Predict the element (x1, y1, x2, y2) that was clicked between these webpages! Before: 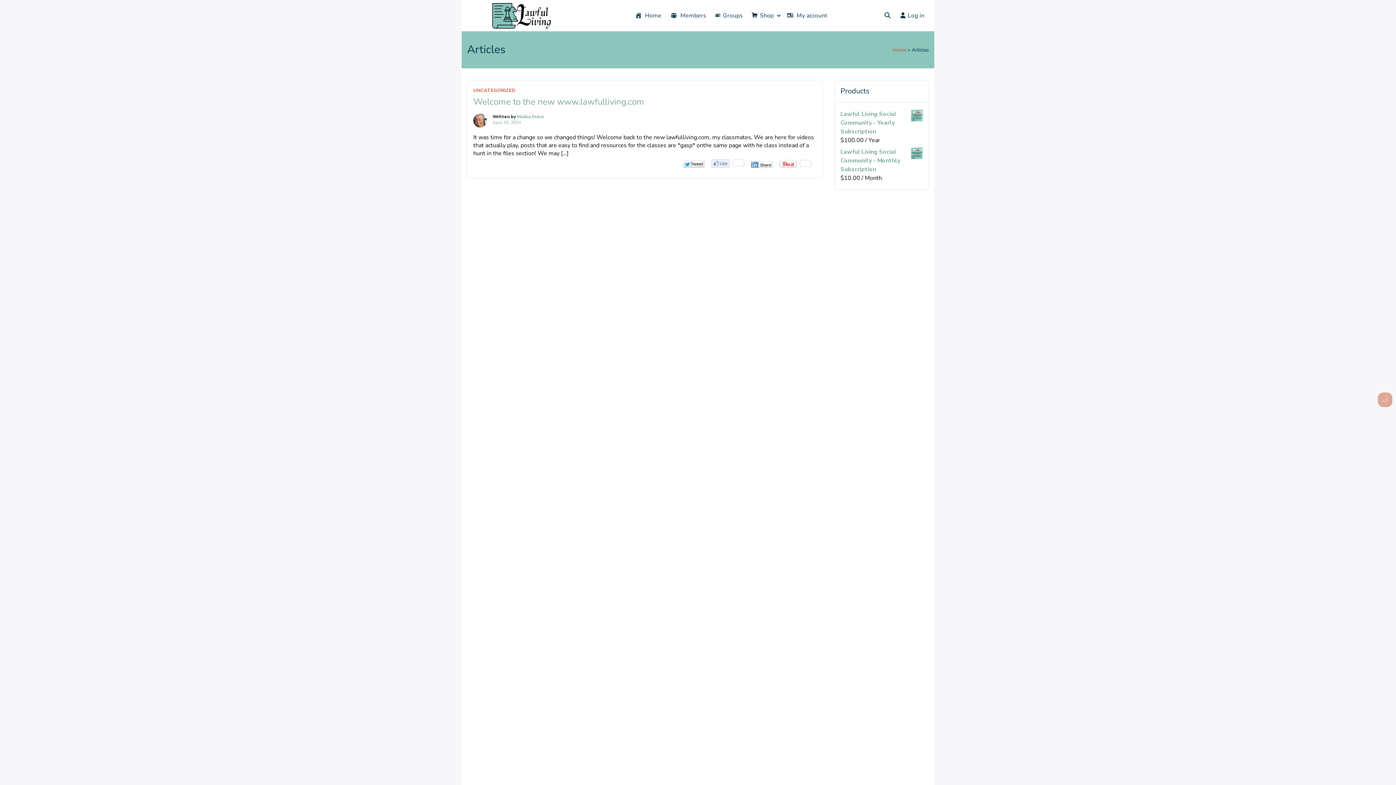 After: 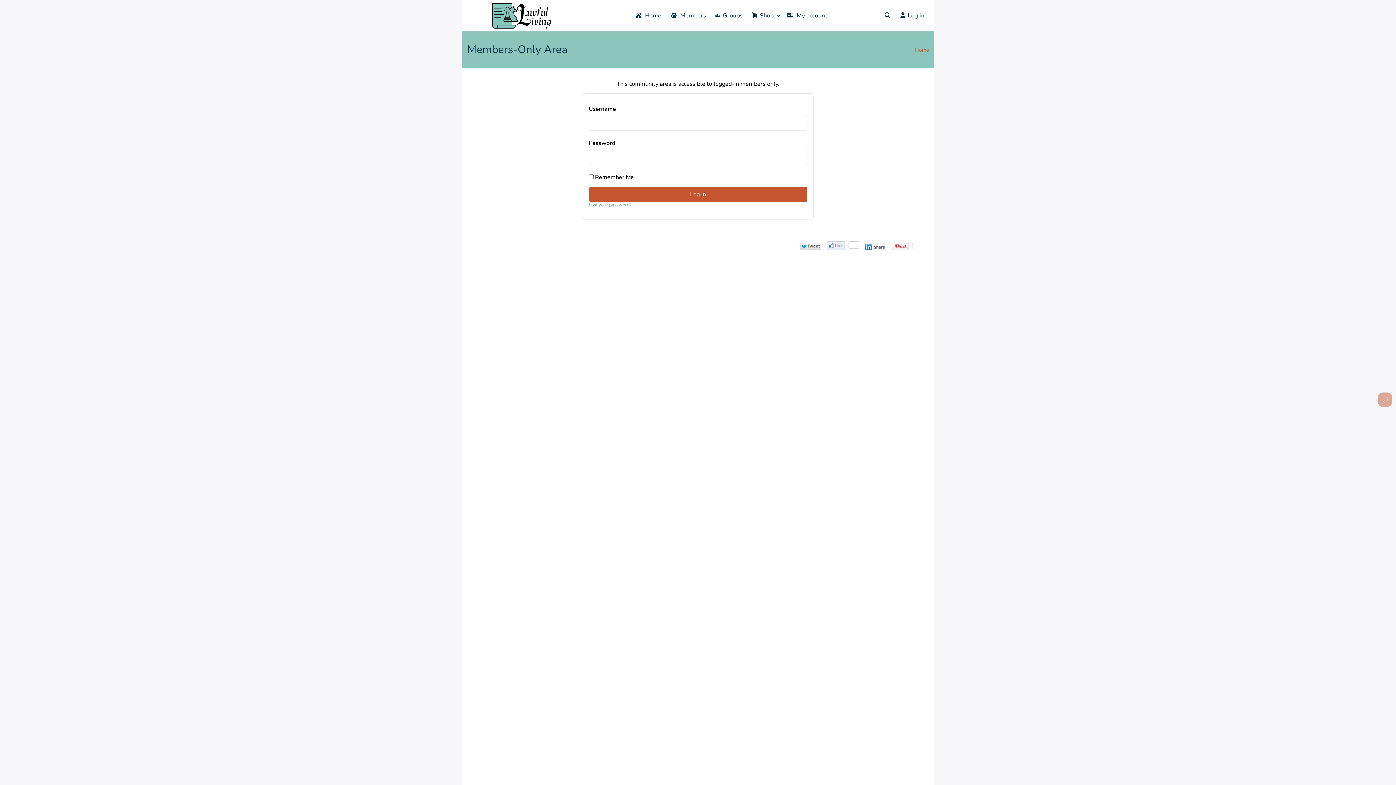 Action: label: Groups bbox: (712, 0, 746, 31)